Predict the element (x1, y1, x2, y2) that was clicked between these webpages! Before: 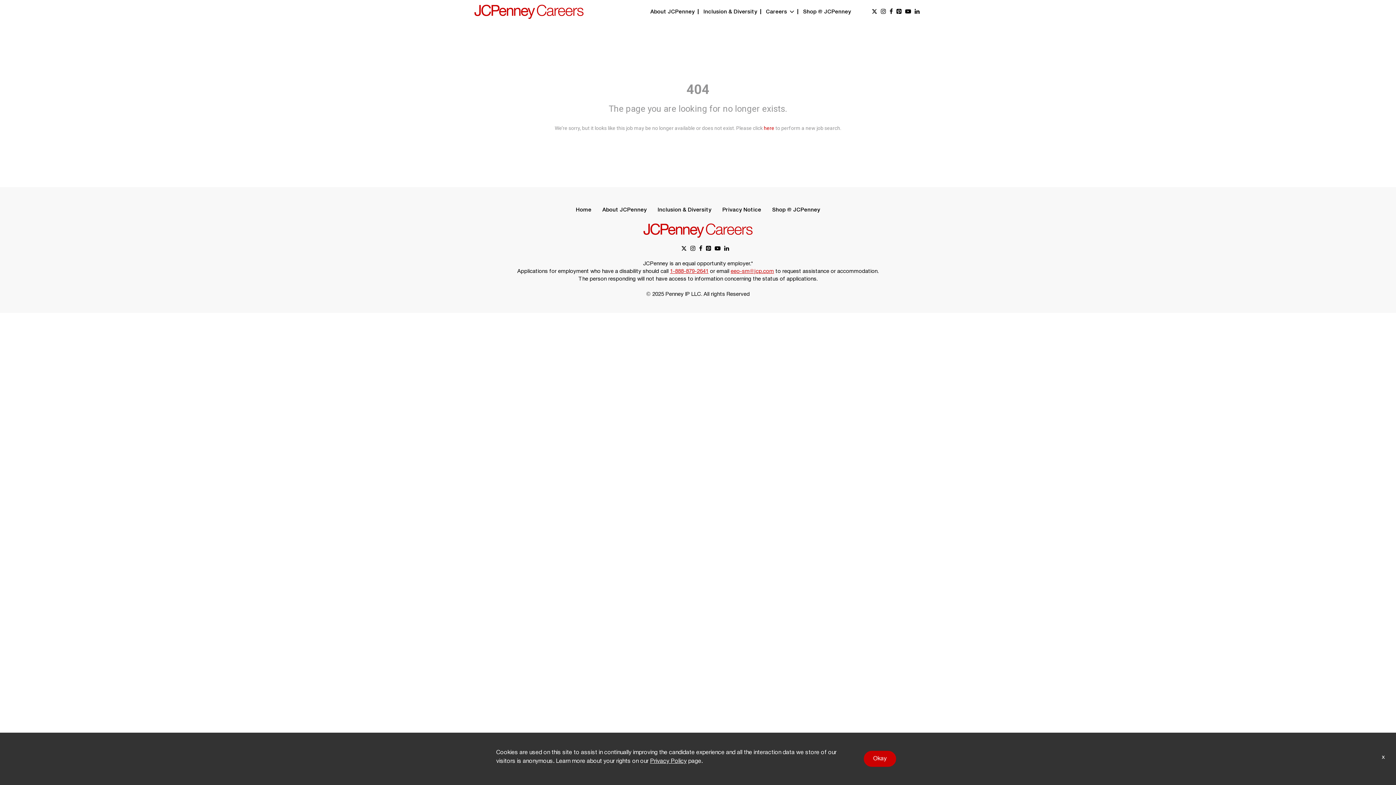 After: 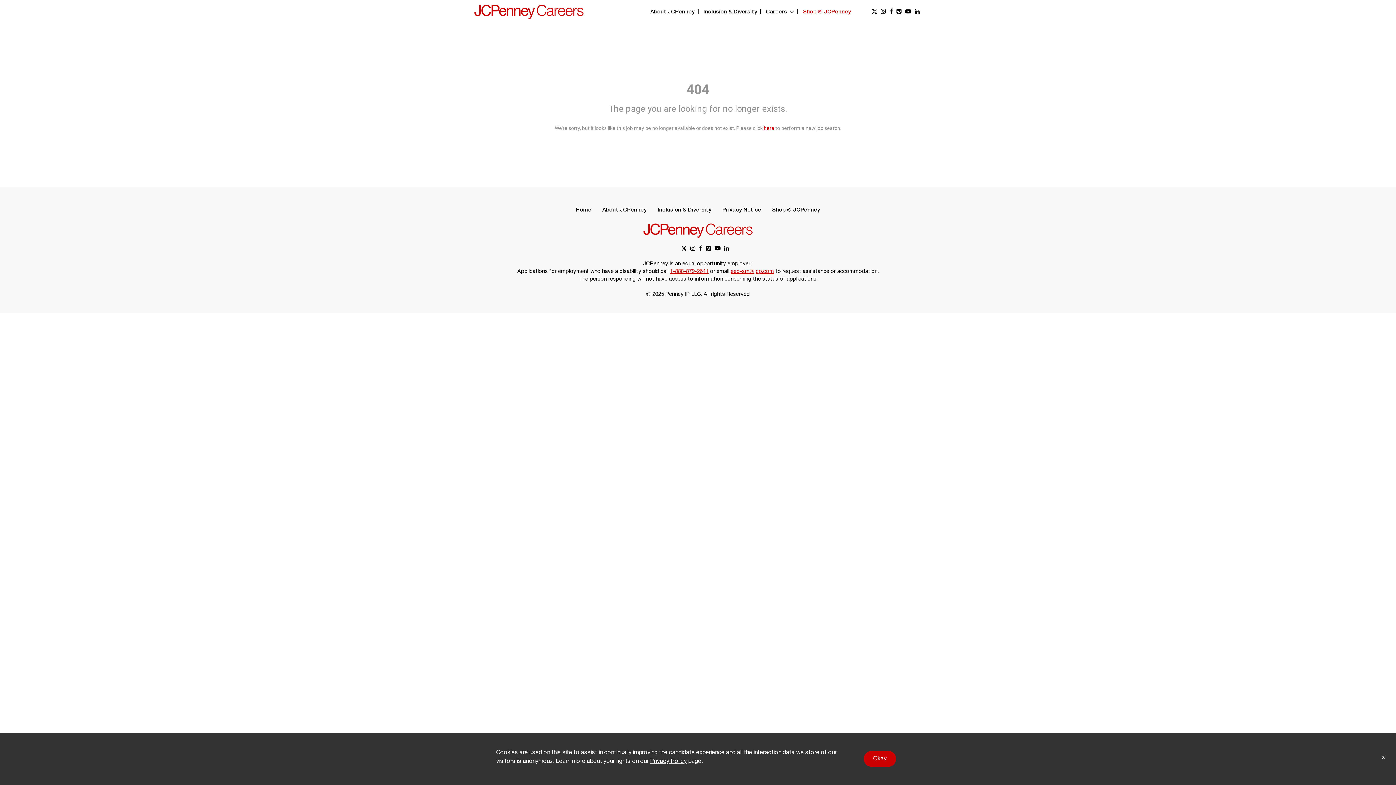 Action: label: Shop @ JCPenney bbox: (803, 9, 851, 14)